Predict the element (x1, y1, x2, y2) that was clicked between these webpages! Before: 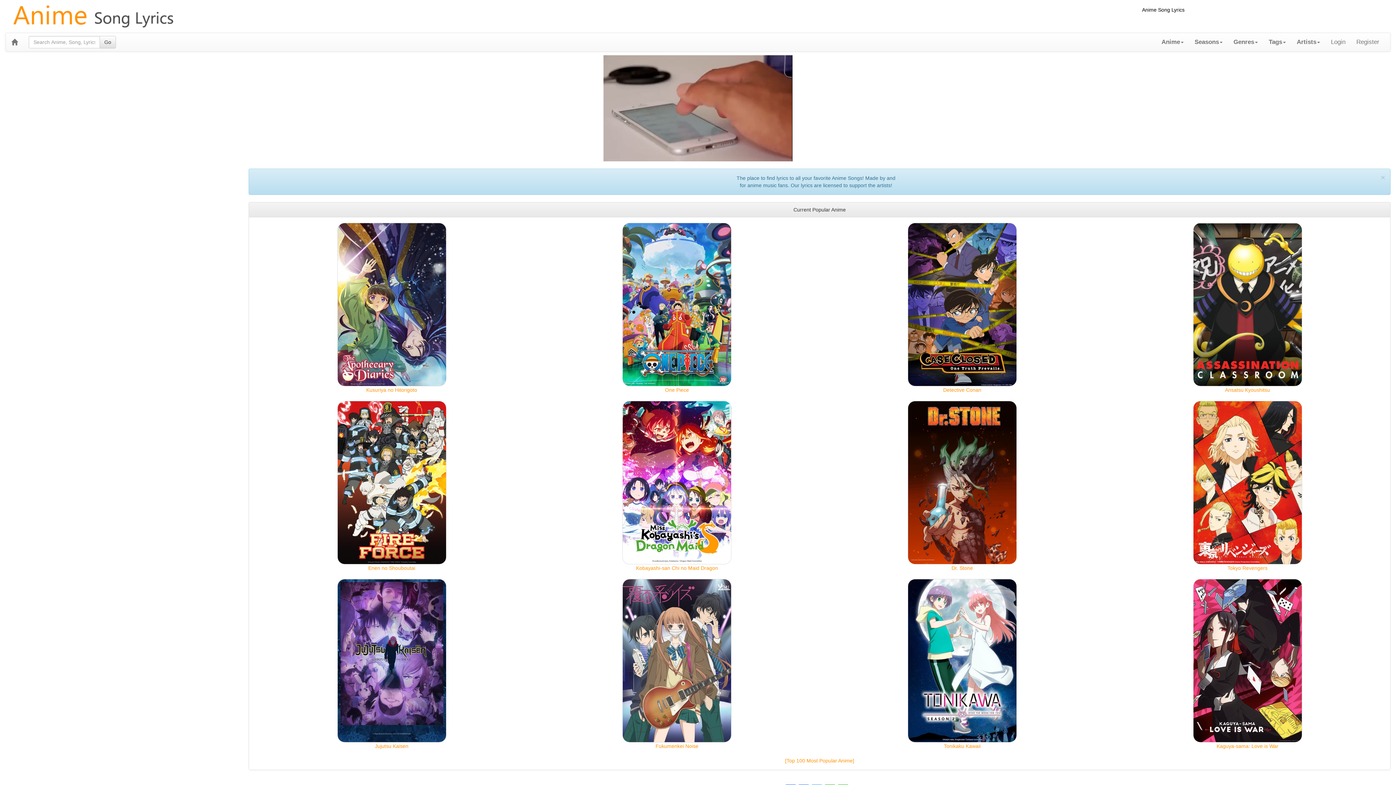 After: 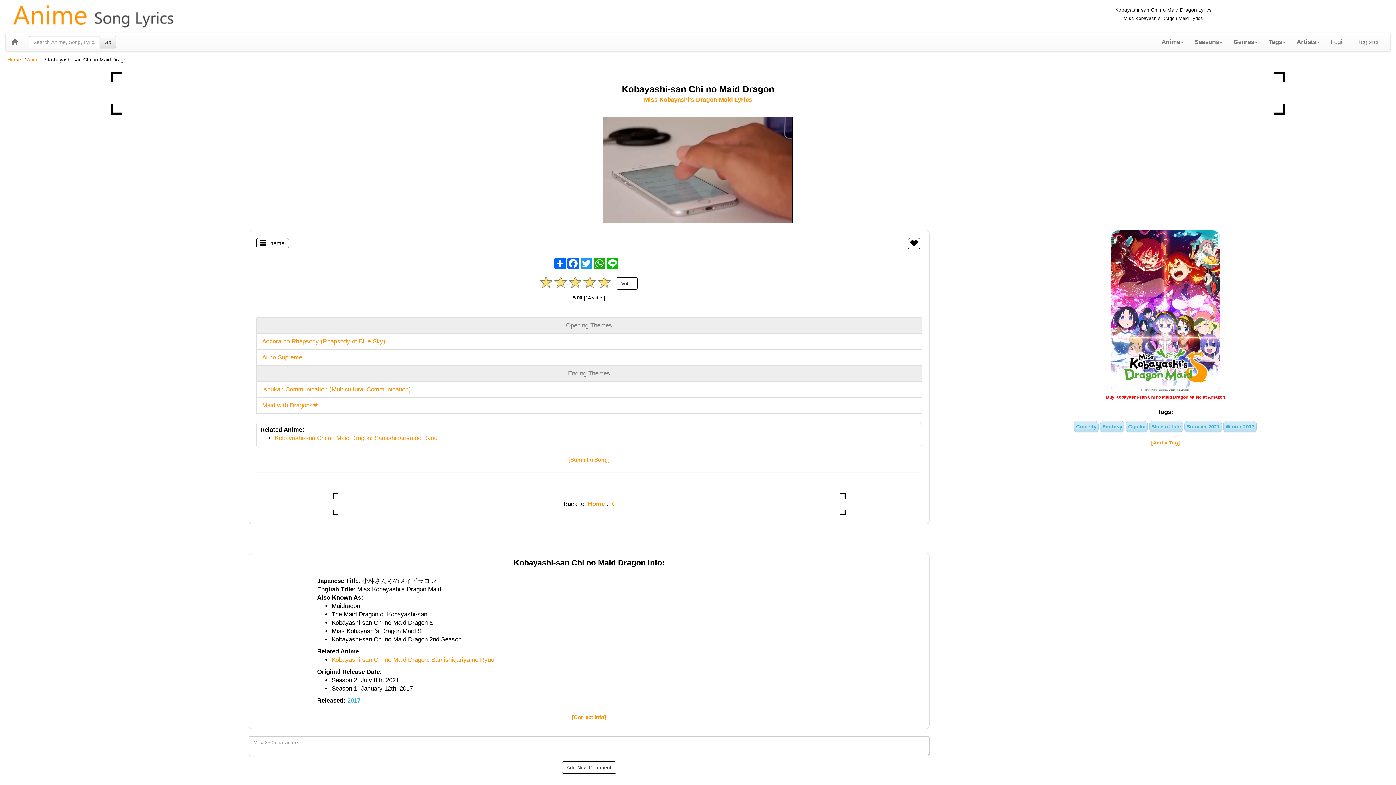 Action: bbox: (636, 565, 718, 571) label: Kobayashi-san Chi no Maid Dragon